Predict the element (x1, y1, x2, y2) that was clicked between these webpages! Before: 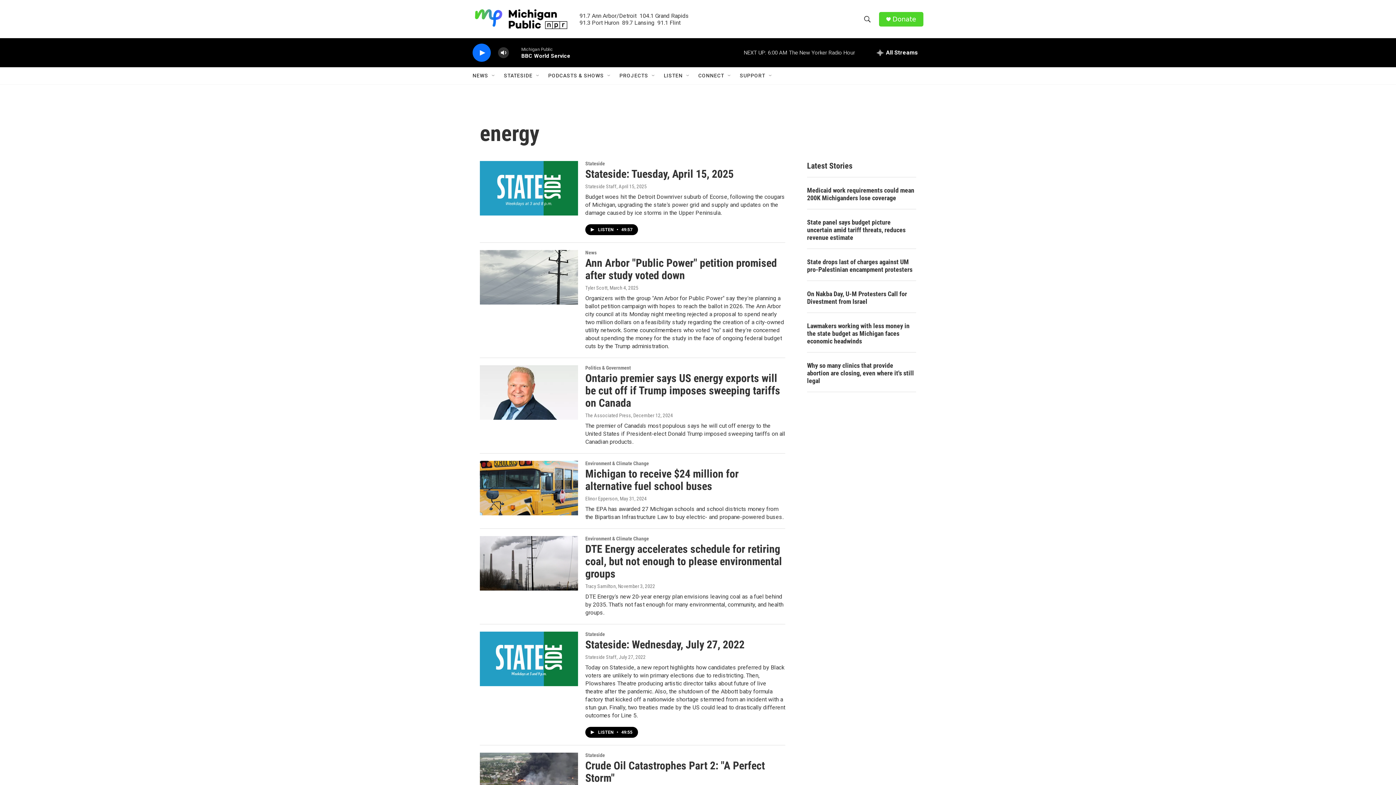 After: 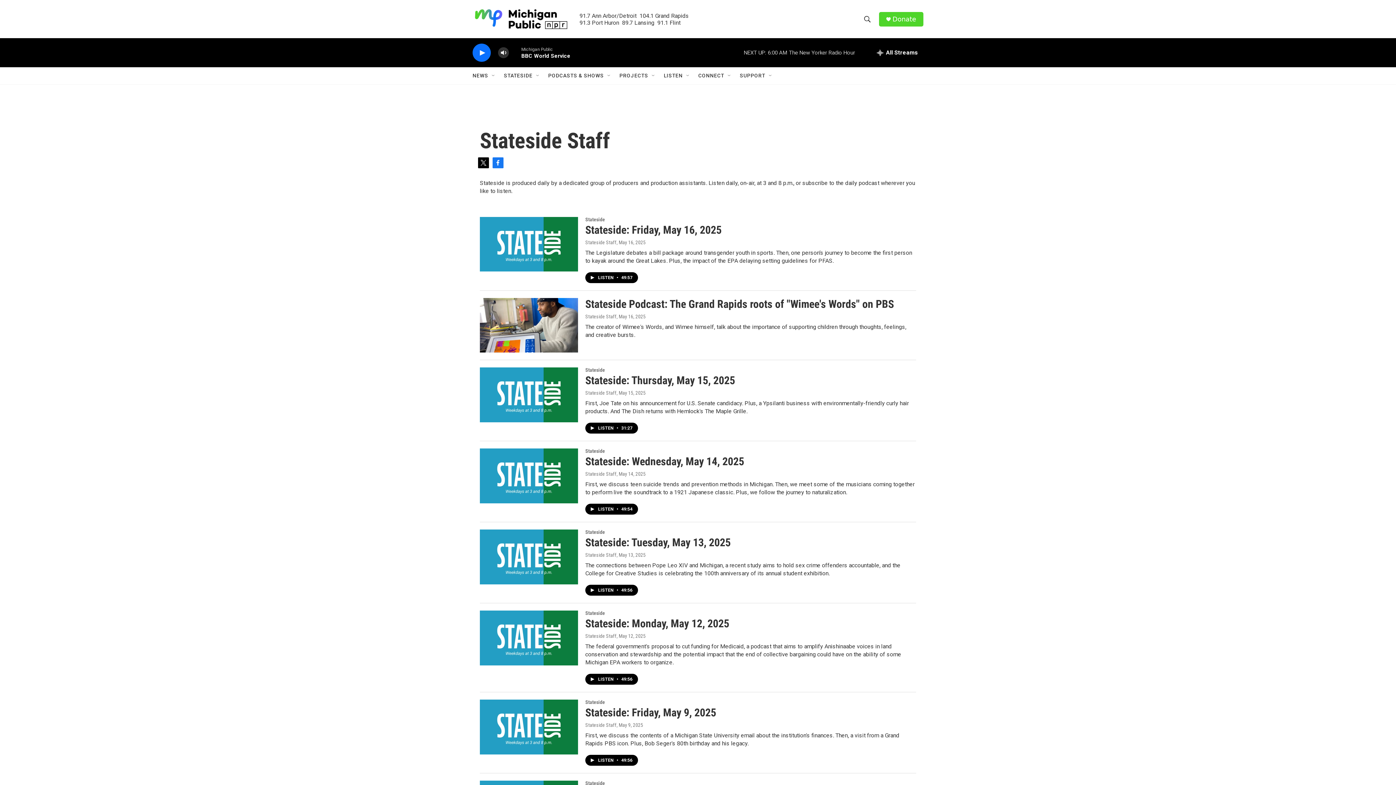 Action: label: Stateside Staff bbox: (585, 654, 616, 660)